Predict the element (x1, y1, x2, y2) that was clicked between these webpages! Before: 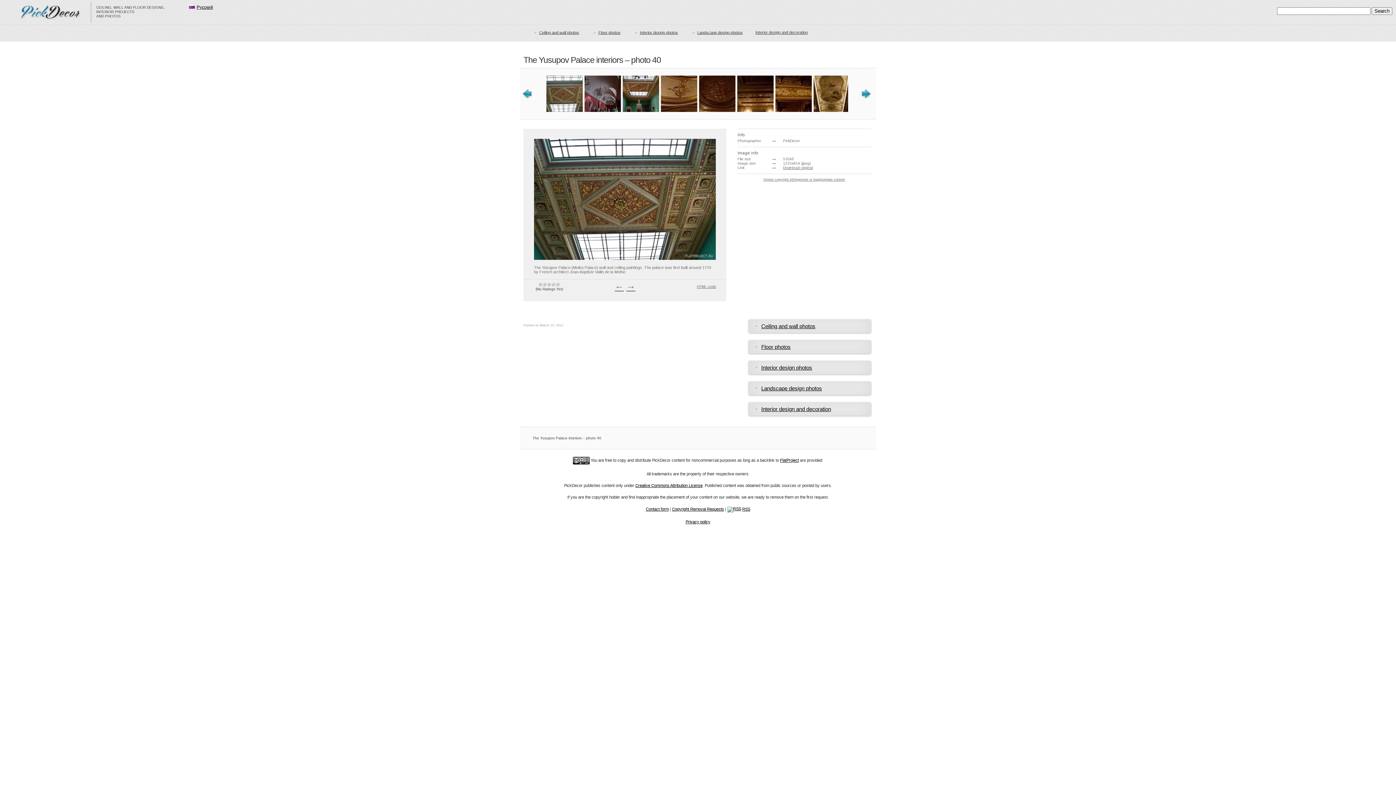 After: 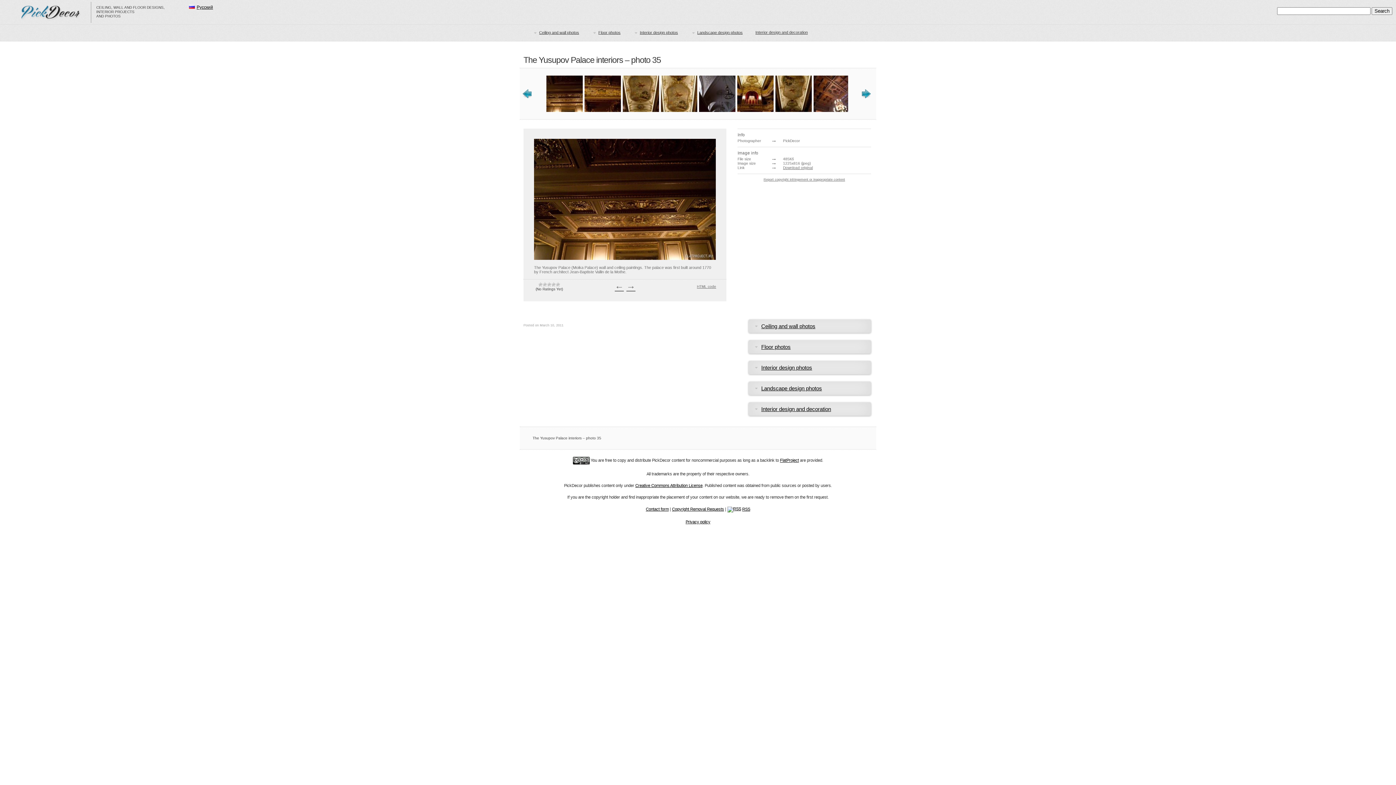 Action: bbox: (737, 108, 773, 113)